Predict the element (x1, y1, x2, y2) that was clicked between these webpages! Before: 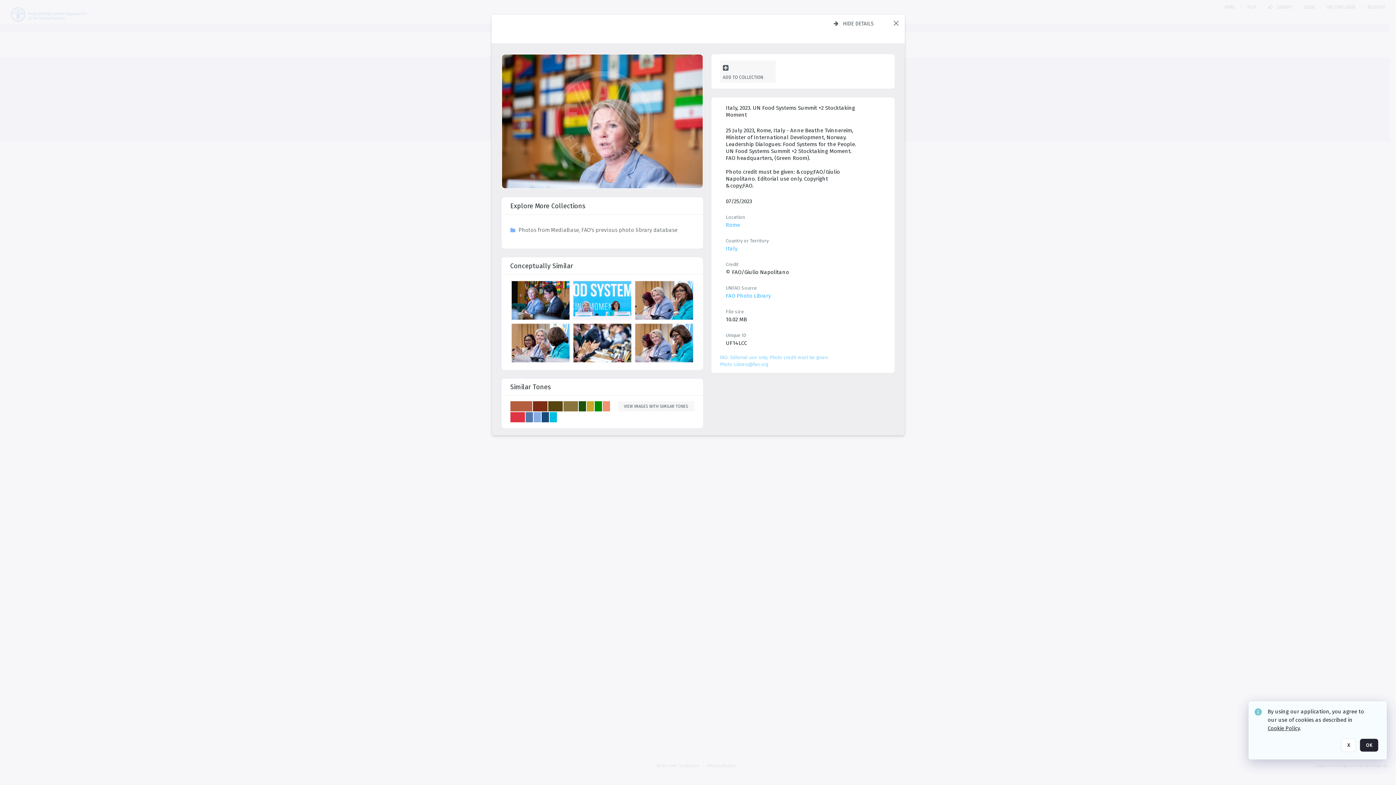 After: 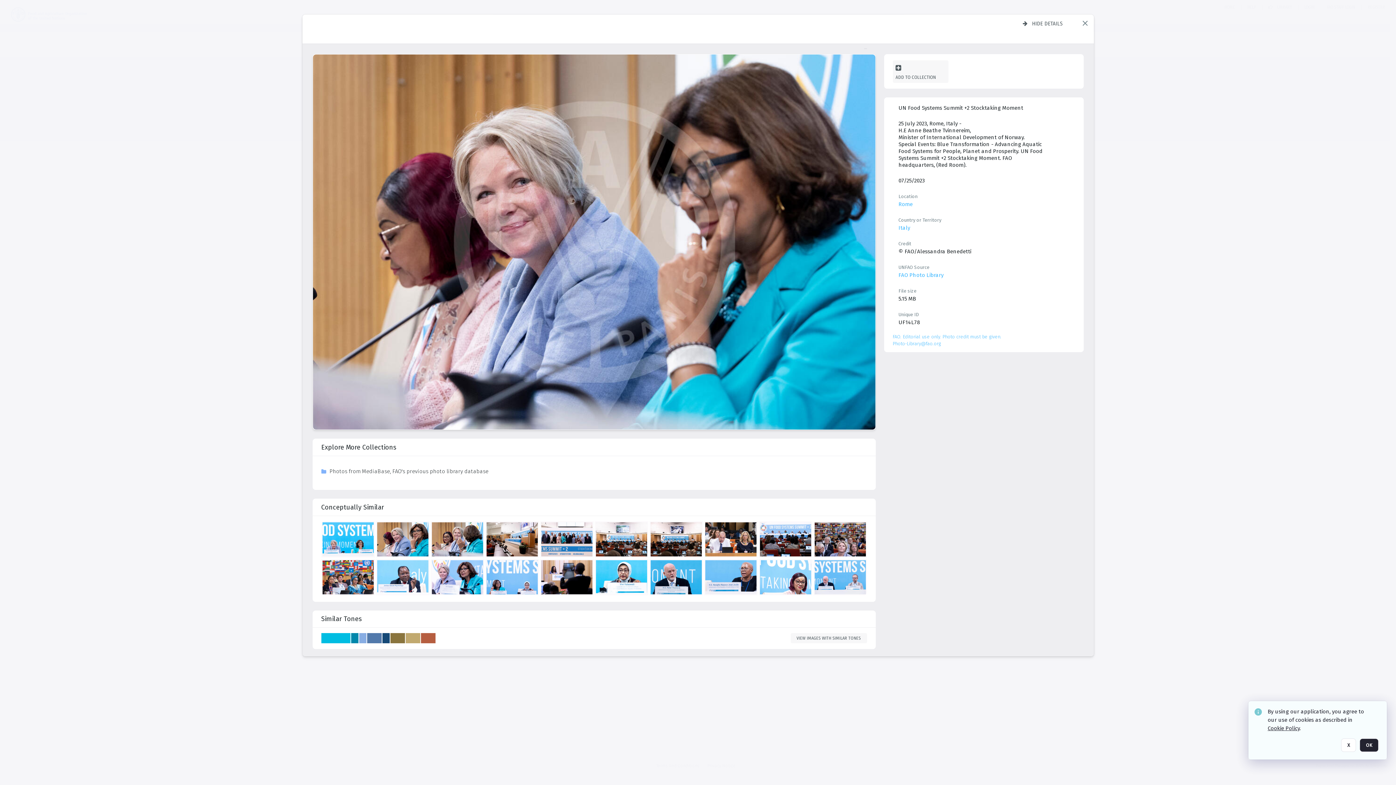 Action: label: details bbox: (635, 263, 695, 305)